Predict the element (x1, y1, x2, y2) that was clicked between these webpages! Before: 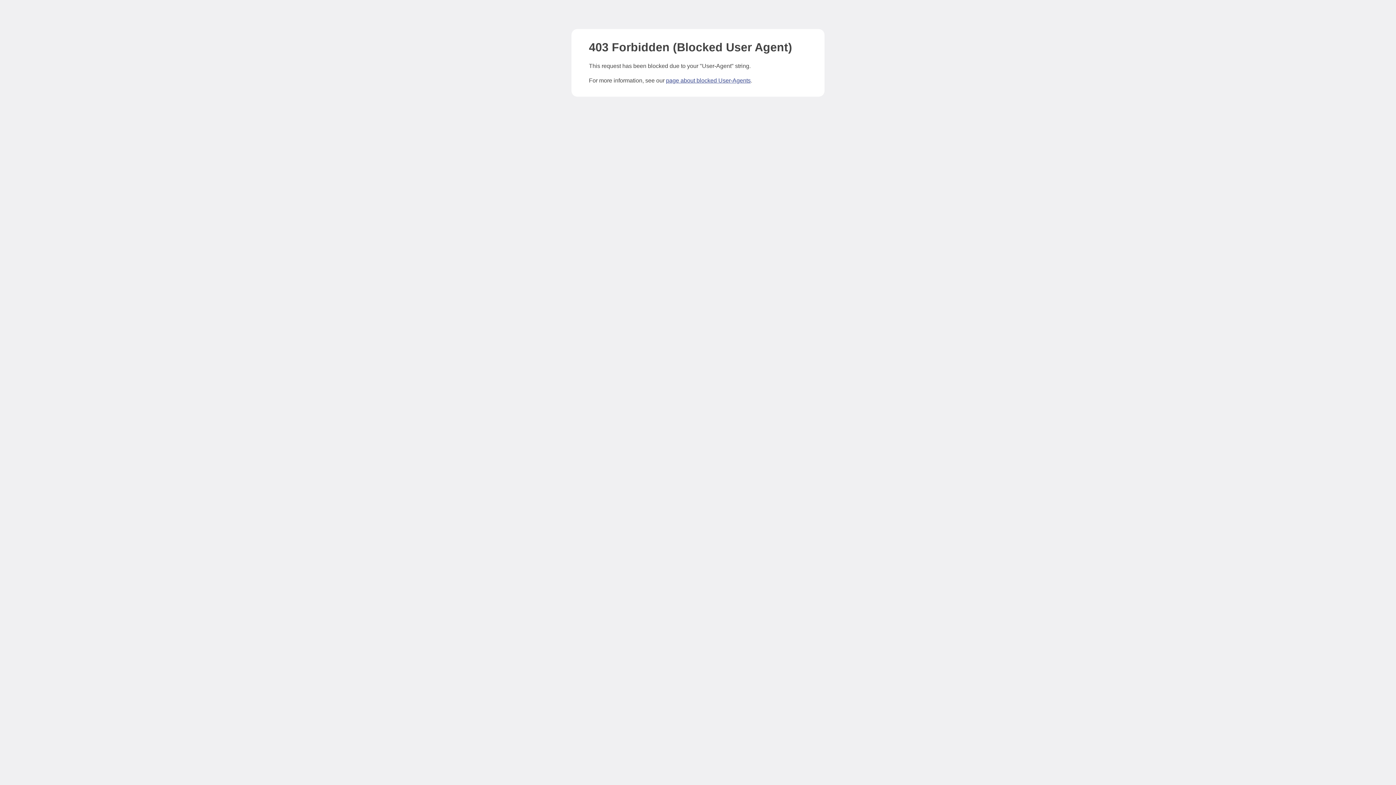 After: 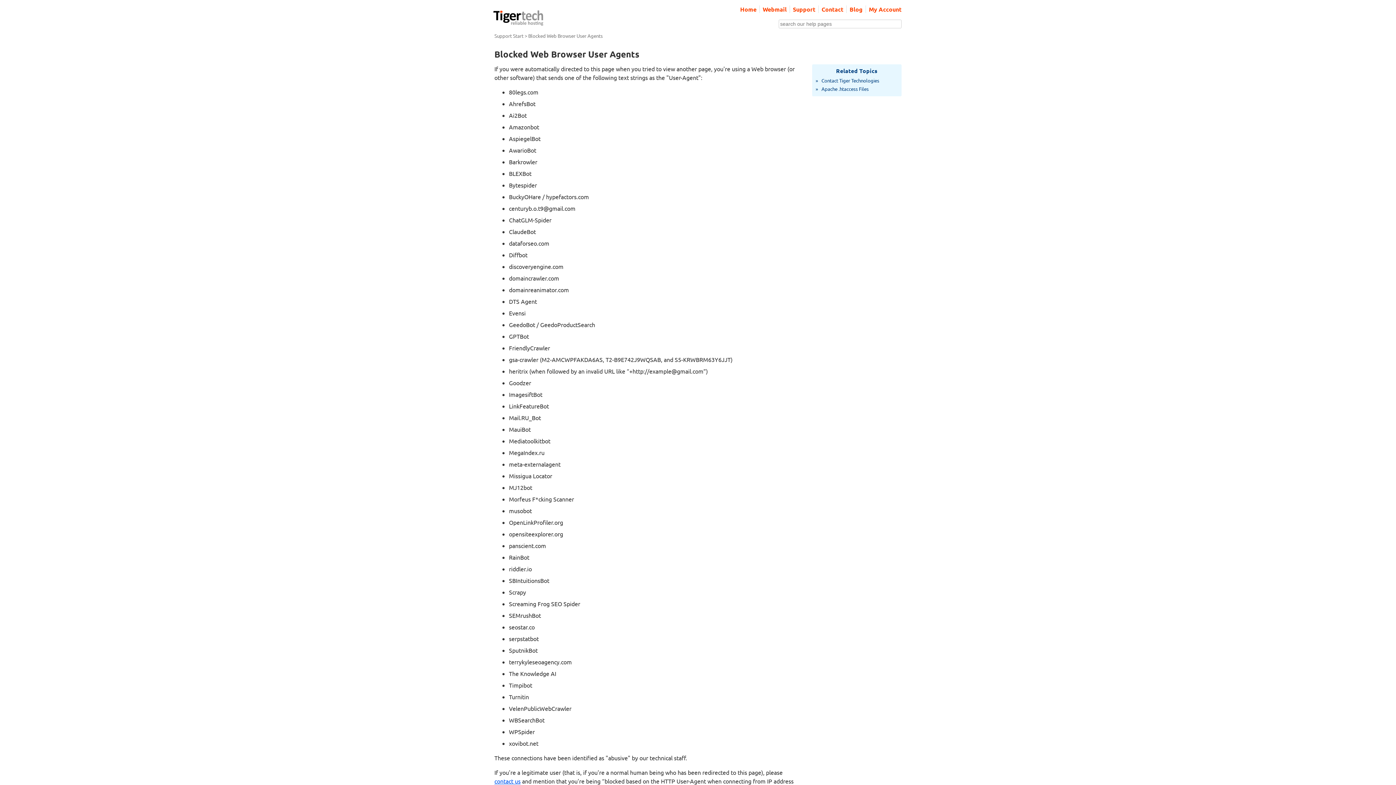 Action: bbox: (666, 77, 750, 83) label: page about blocked User-Agents